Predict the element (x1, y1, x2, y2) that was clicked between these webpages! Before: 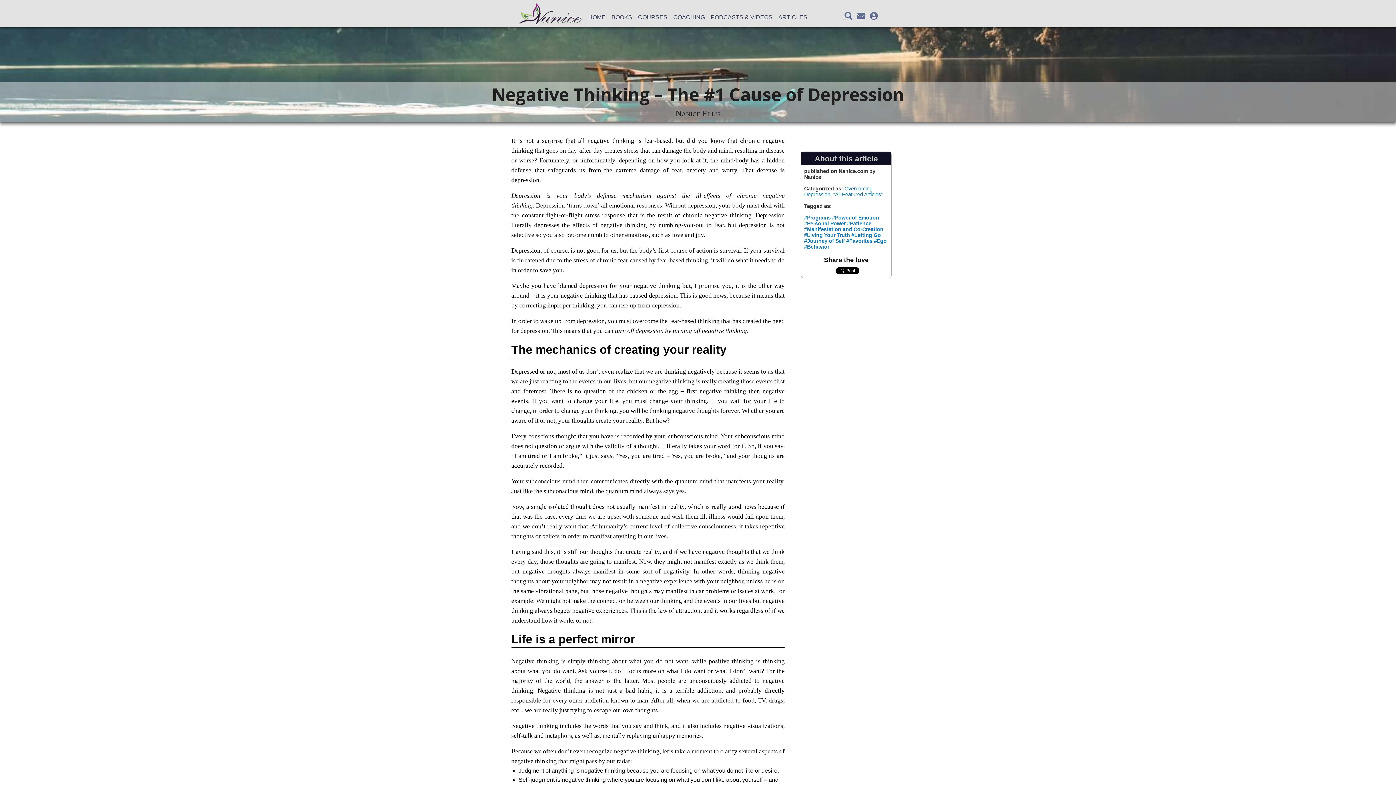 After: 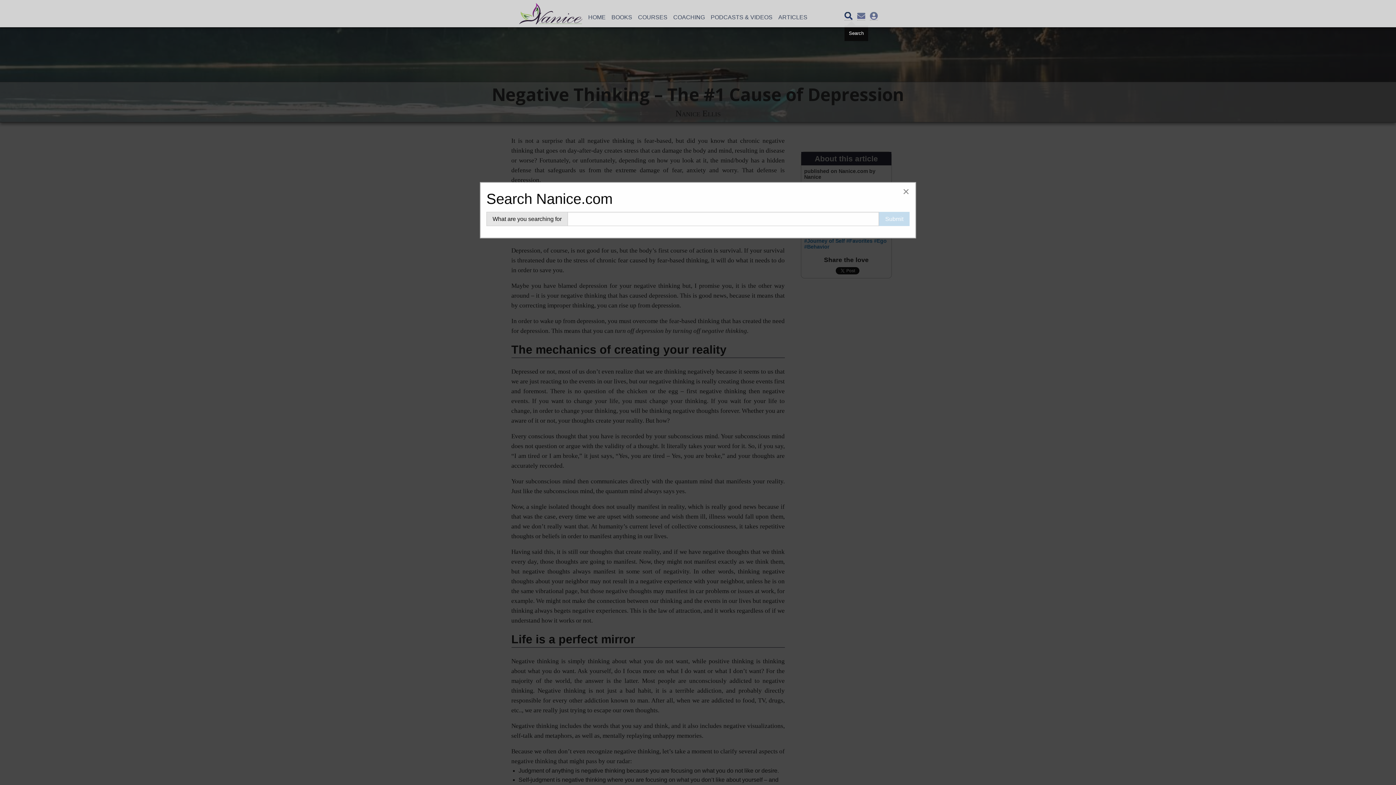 Action: bbox: (838, 7, 851, 24)